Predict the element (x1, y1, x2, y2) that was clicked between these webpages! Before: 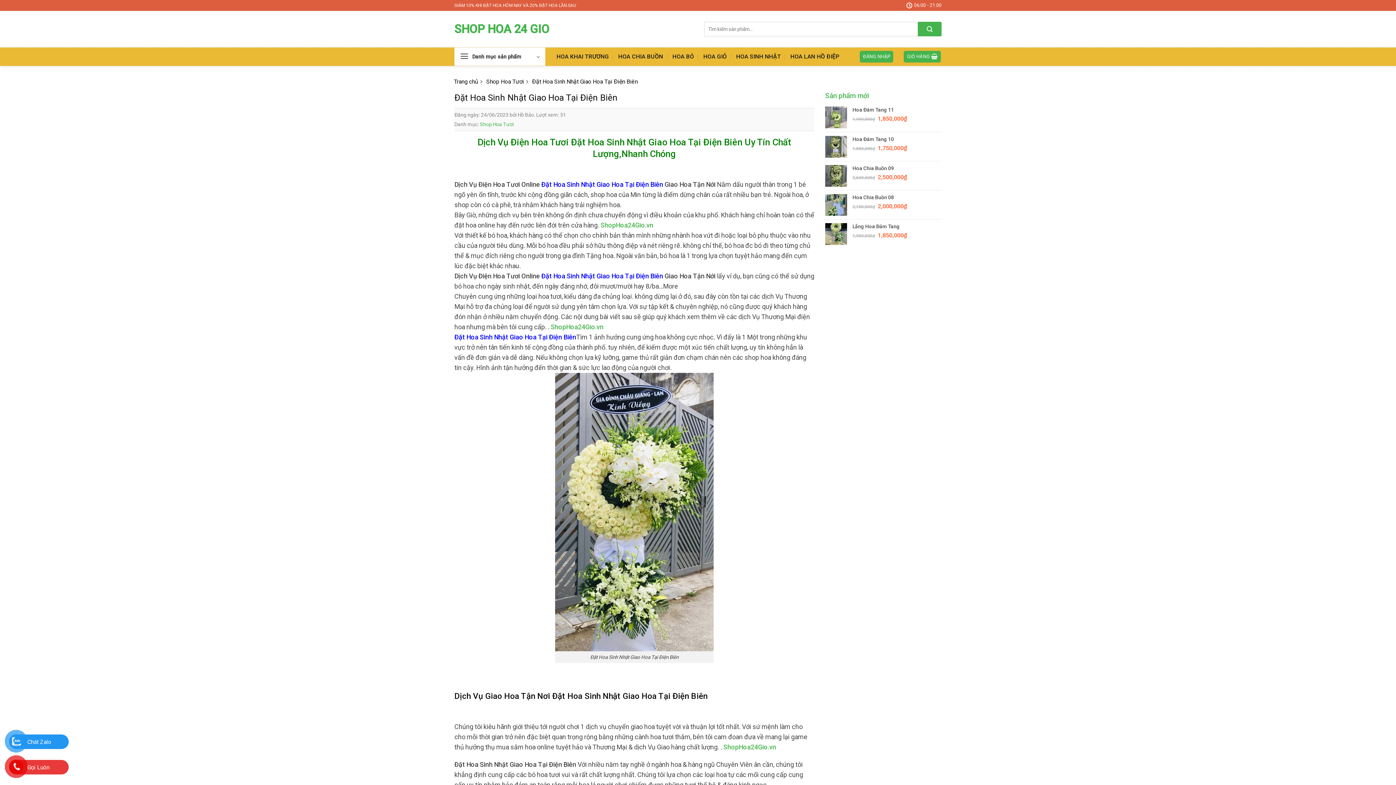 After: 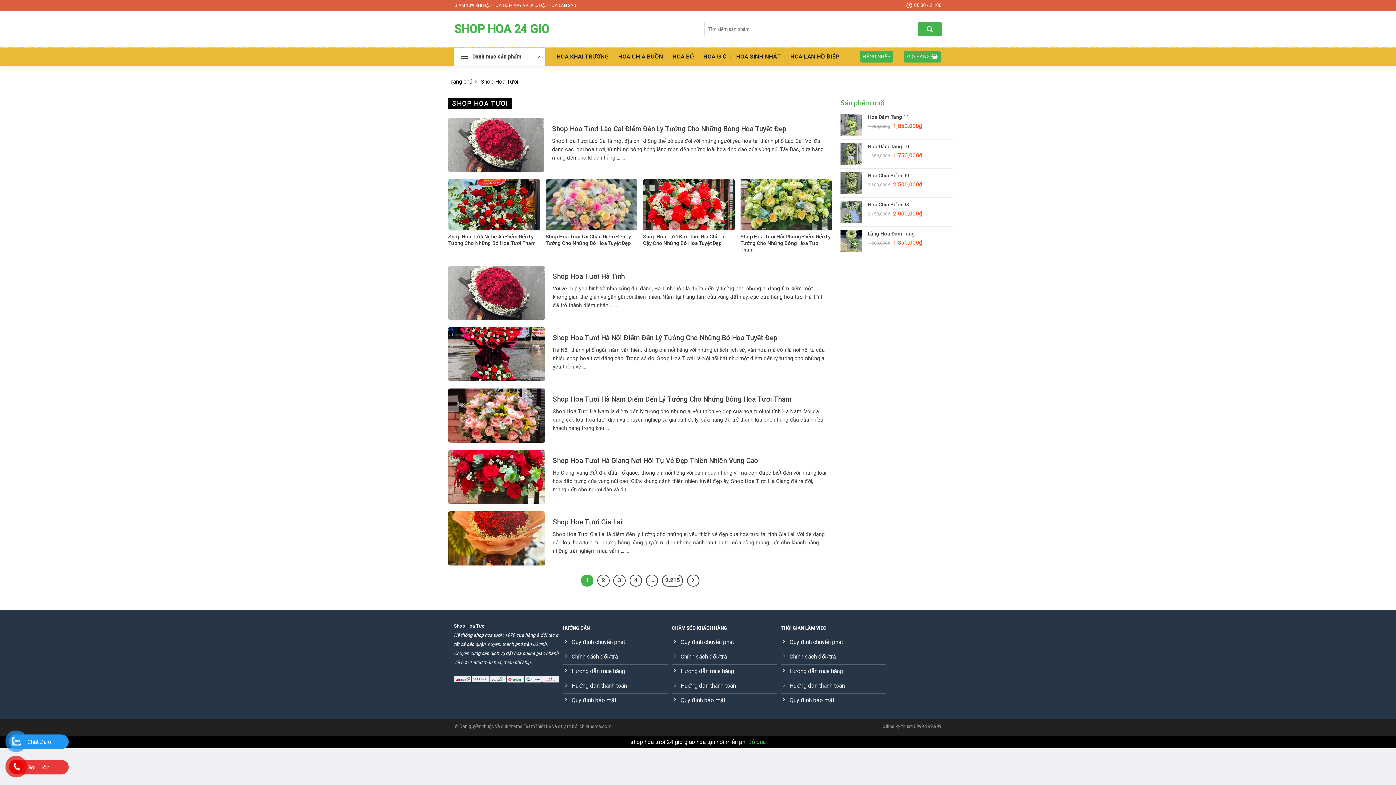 Action: bbox: (486, 78, 524, 85) label: Shop Hoa Tươi